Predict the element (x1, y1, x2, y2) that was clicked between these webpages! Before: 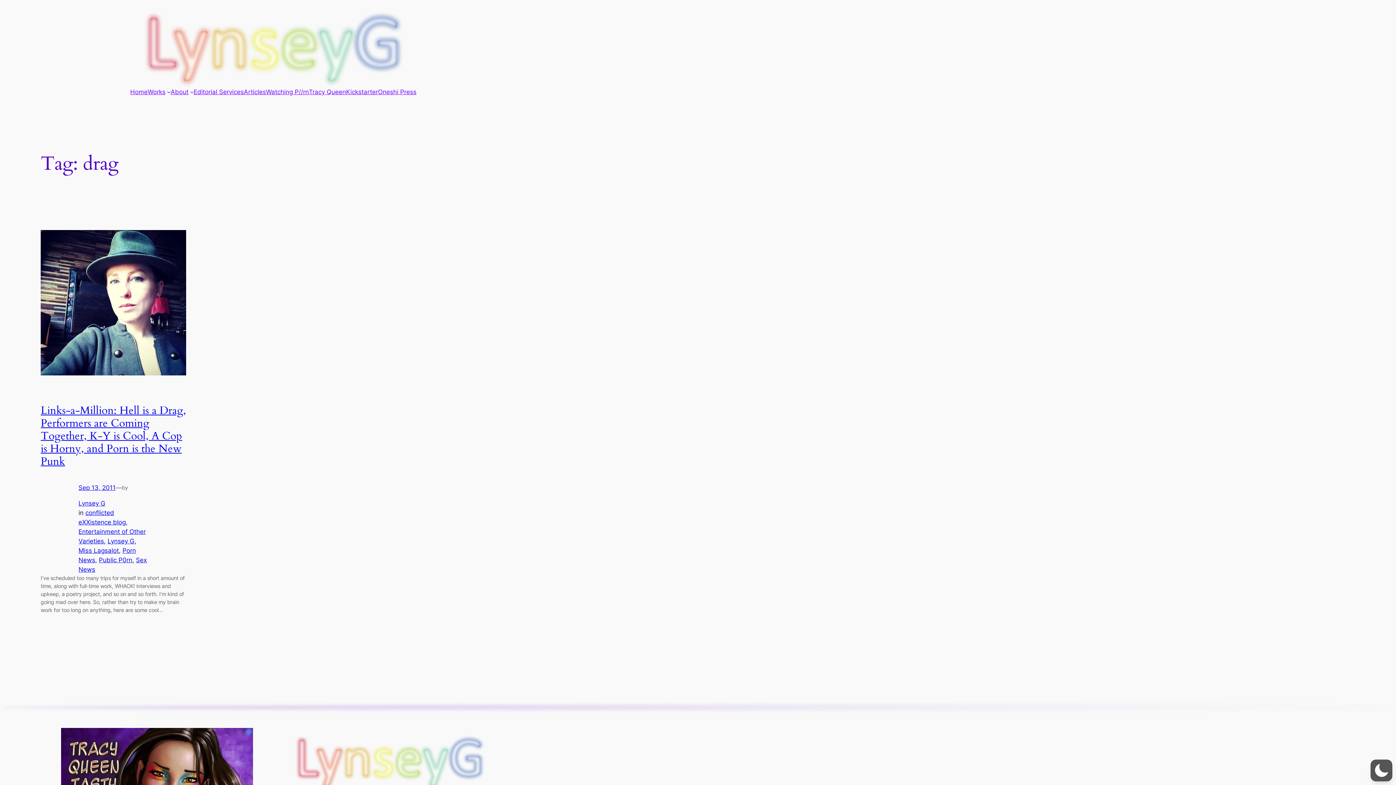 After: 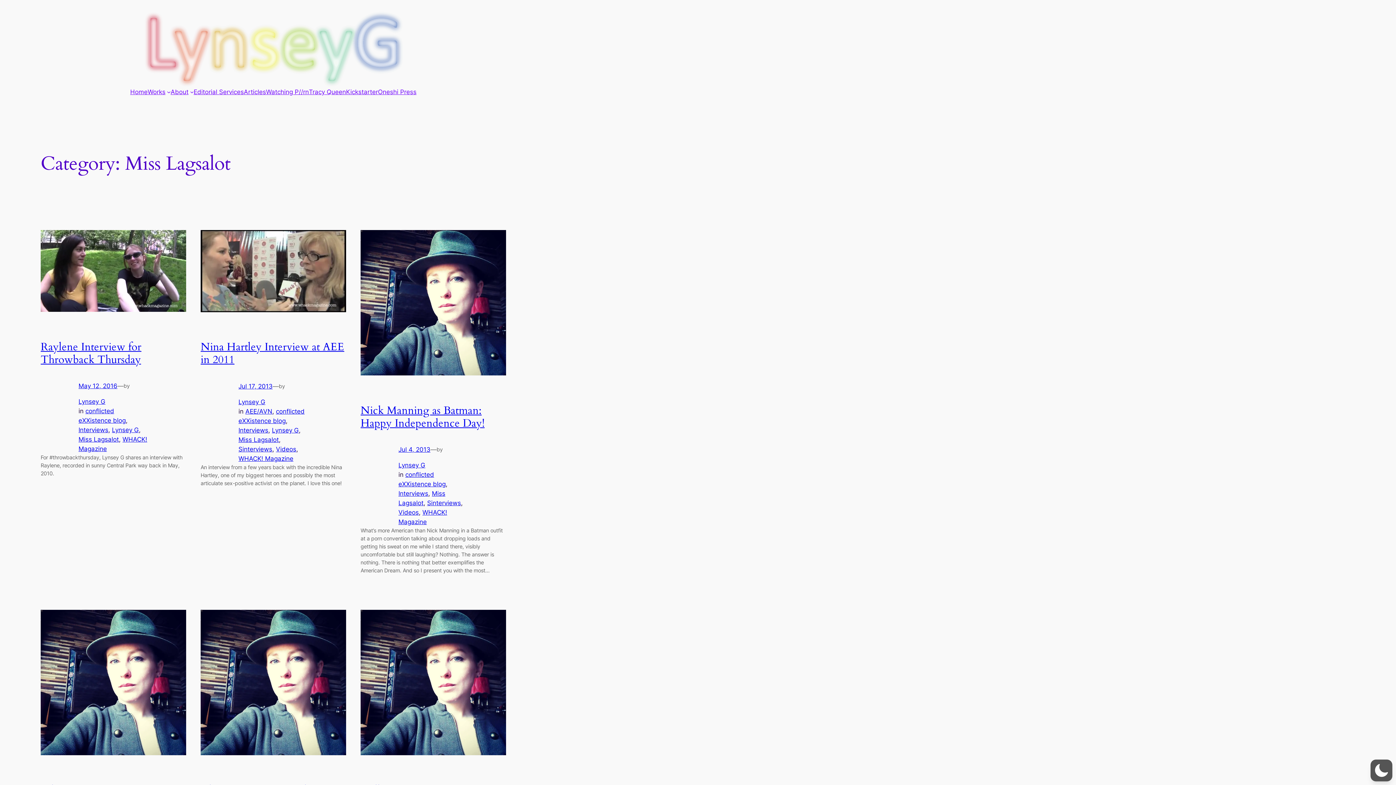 Action: bbox: (78, 547, 118, 554) label: Miss Lagsalot